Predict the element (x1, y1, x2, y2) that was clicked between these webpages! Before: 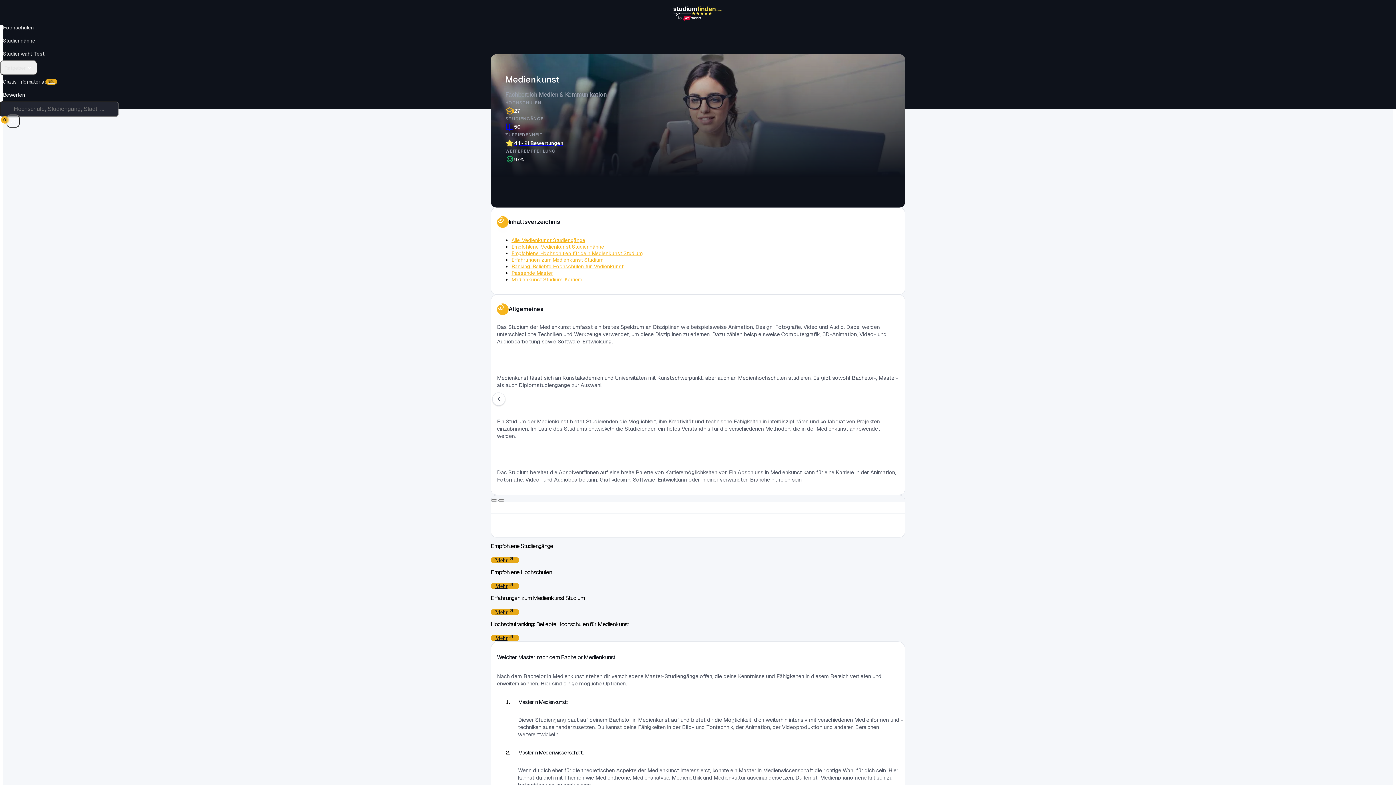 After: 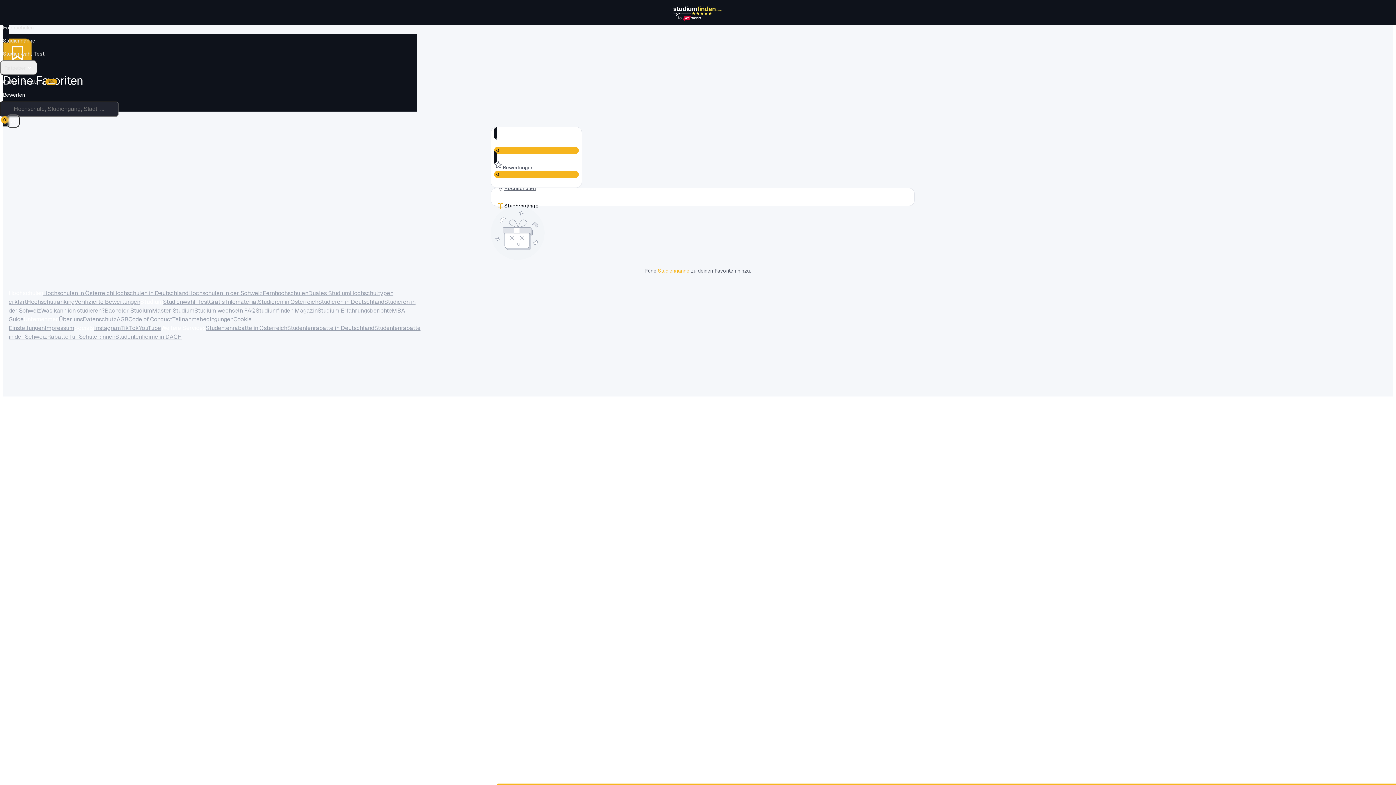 Action: label: Favoriten bbox: (0, 118, 6, 125)